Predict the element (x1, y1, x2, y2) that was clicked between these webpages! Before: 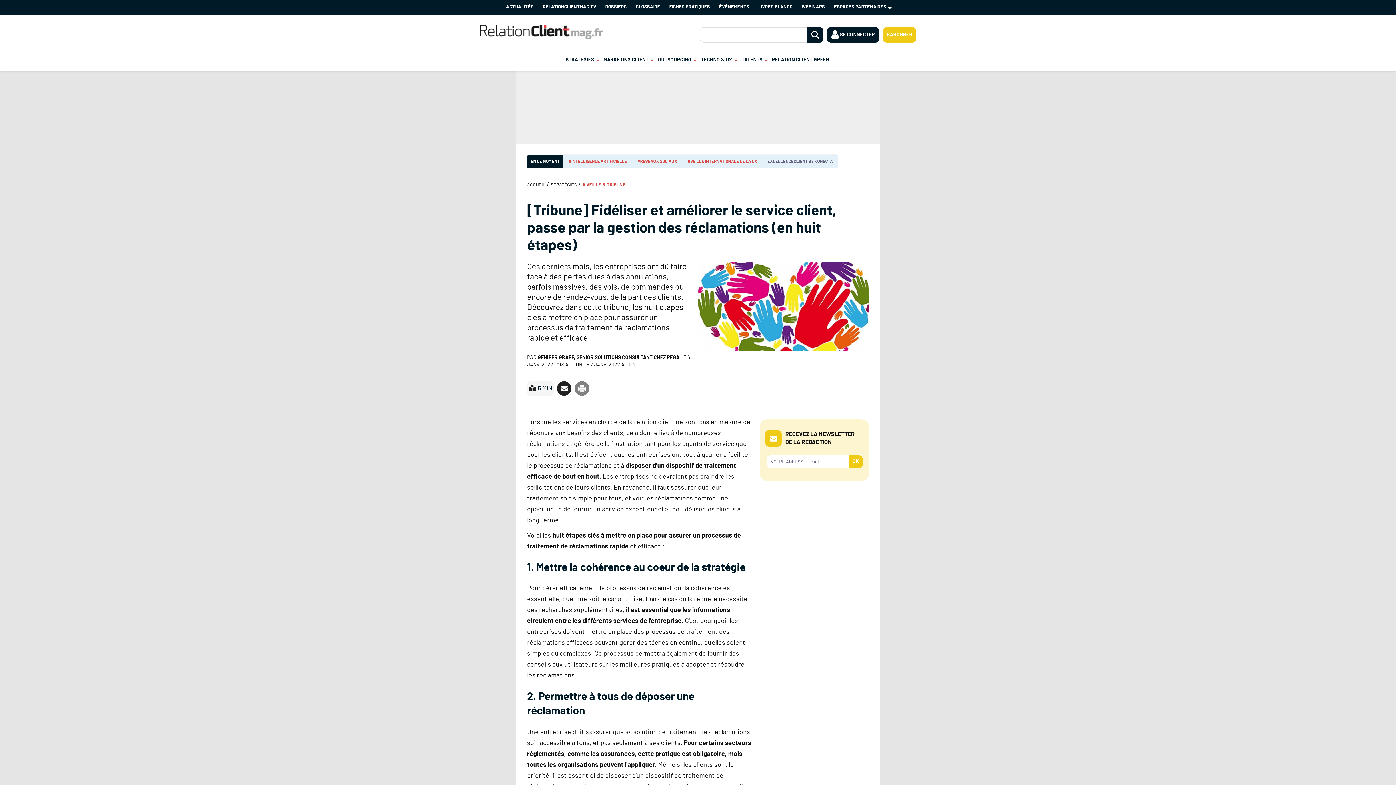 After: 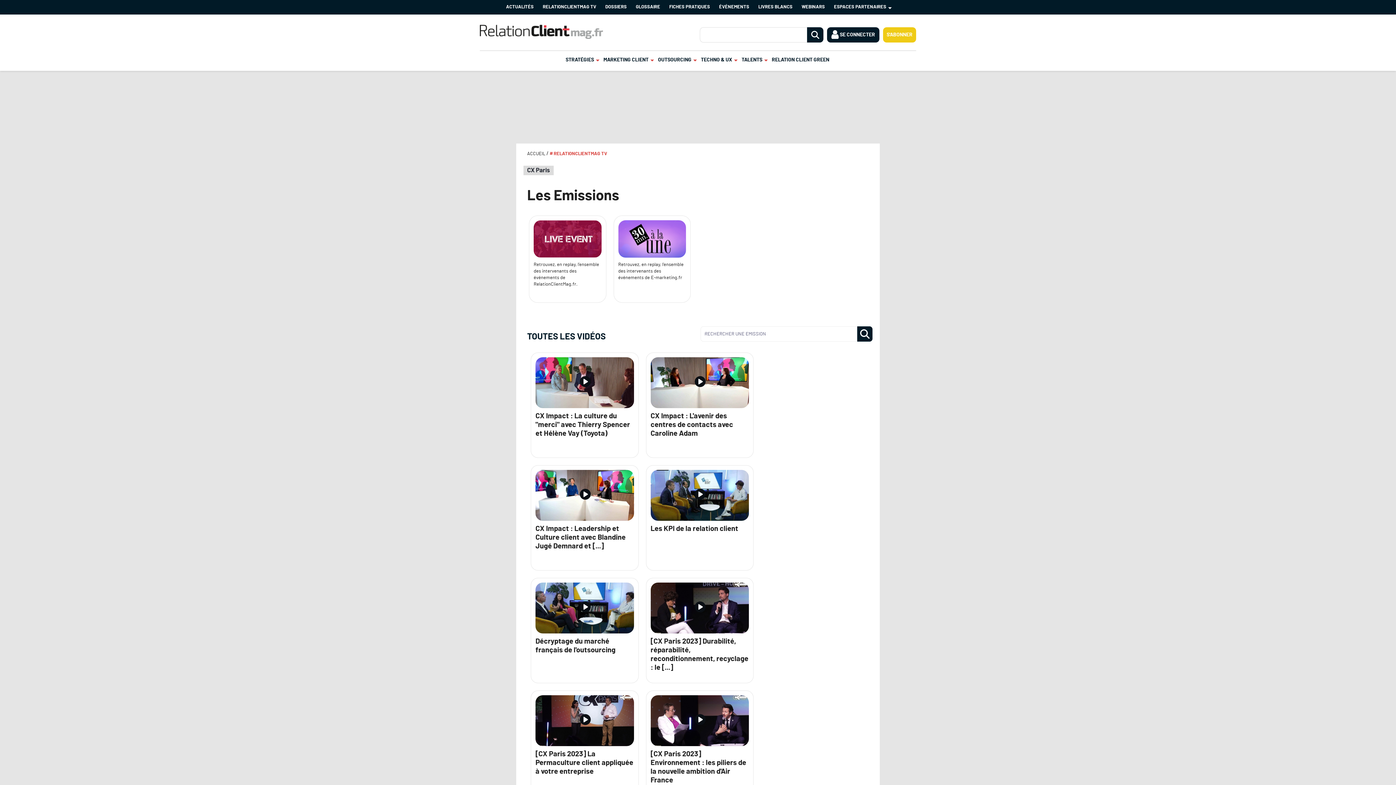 Action: label: RELATIONCLIENTMAG TV bbox: (539, 0, 601, 14)